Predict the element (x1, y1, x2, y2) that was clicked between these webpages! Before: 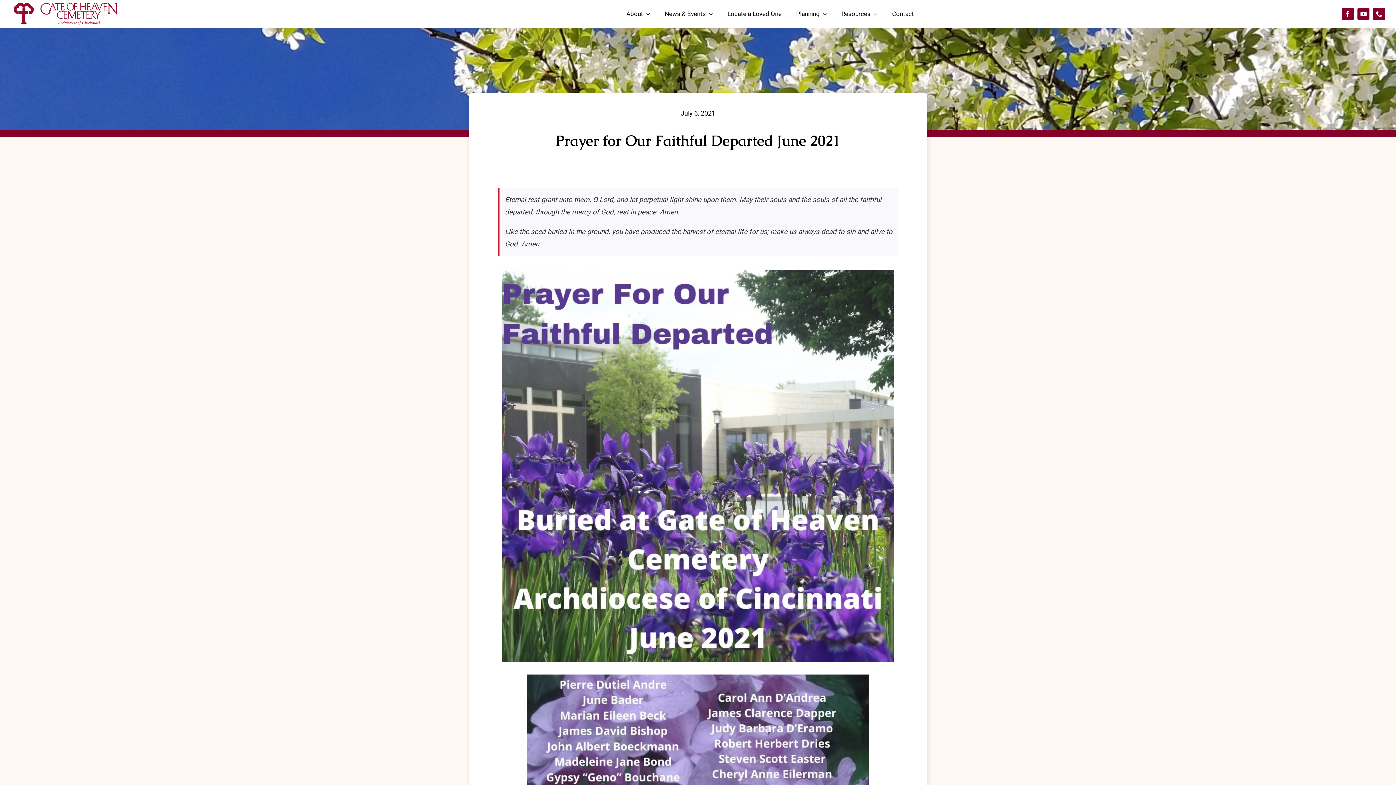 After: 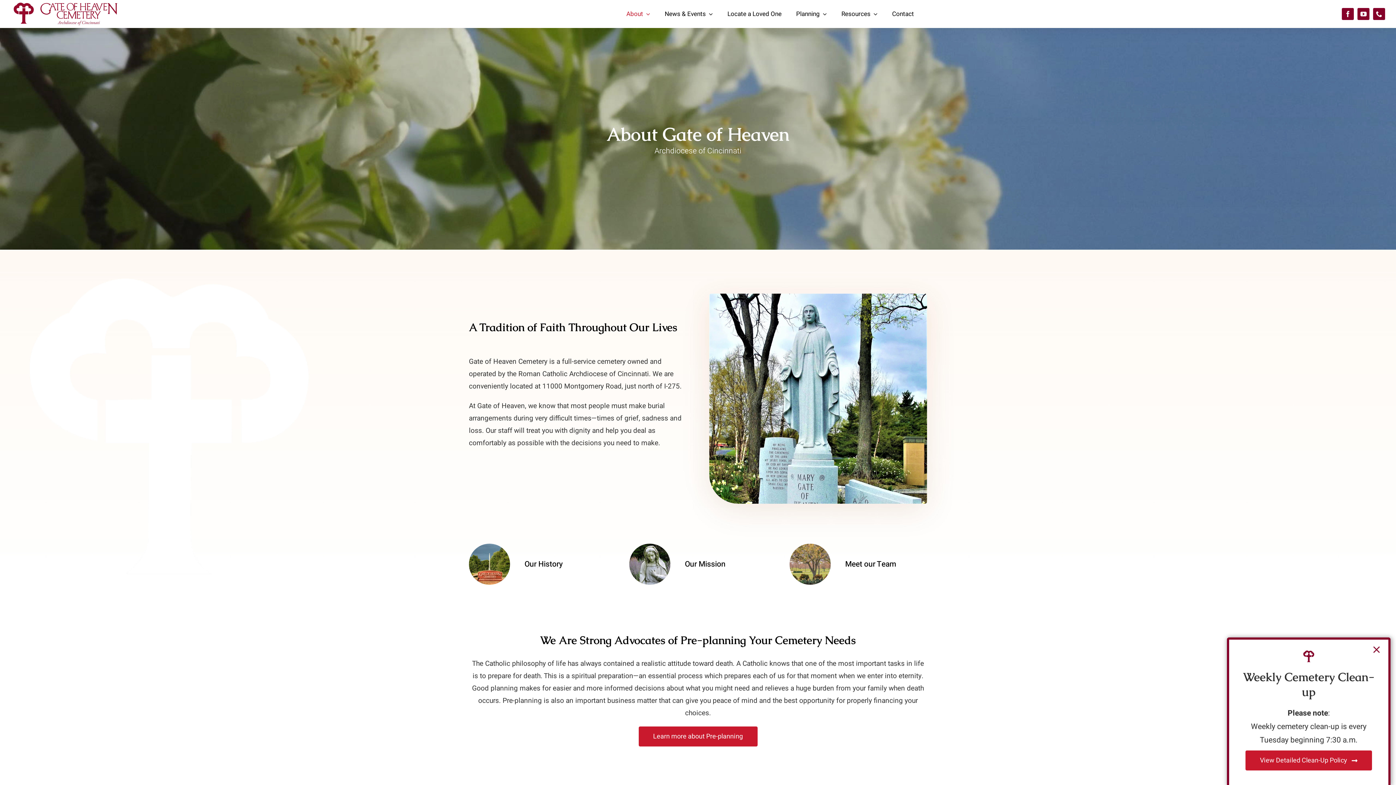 Action: label: About bbox: (619, 1, 657, 26)